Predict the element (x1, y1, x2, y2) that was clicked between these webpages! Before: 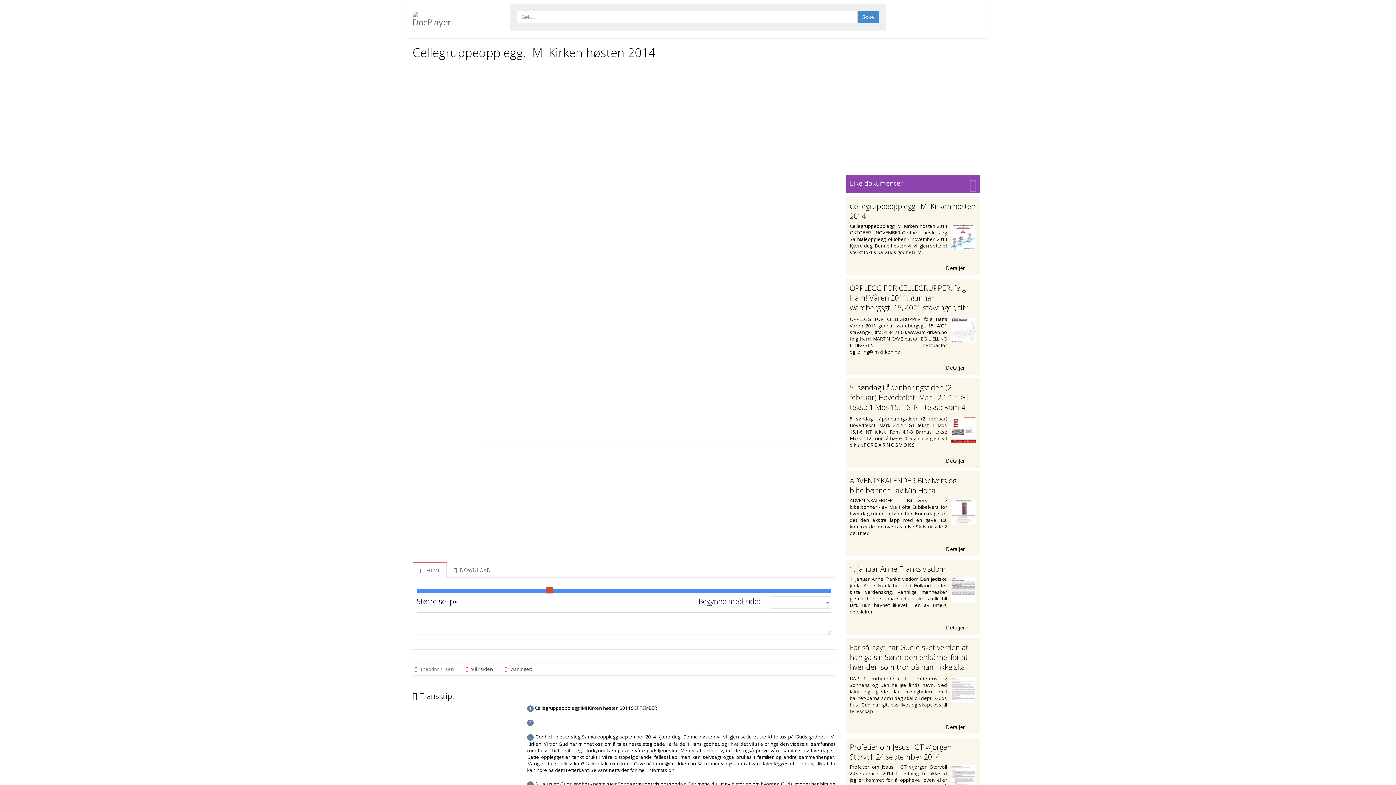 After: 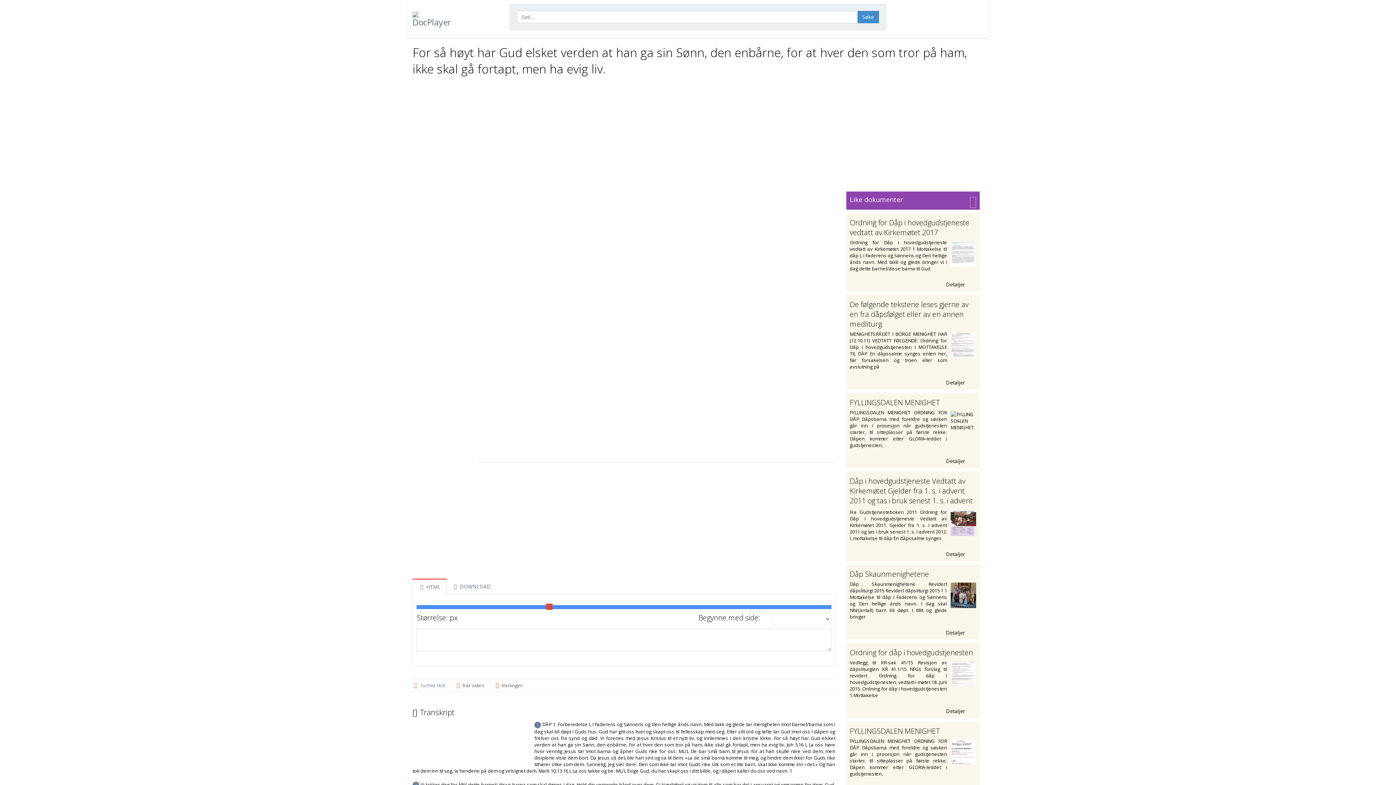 Action: label: Detaljer  bbox: (850, 722, 976, 730)